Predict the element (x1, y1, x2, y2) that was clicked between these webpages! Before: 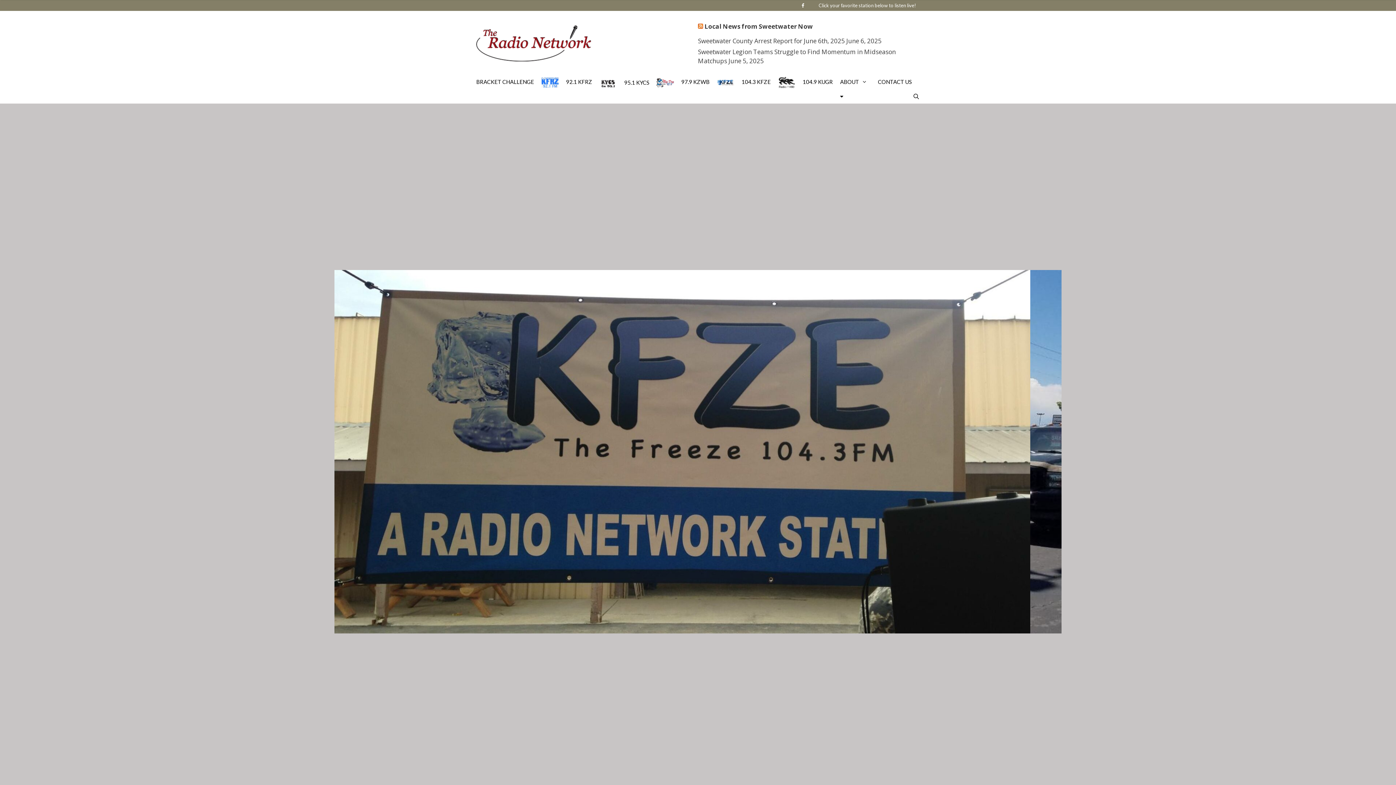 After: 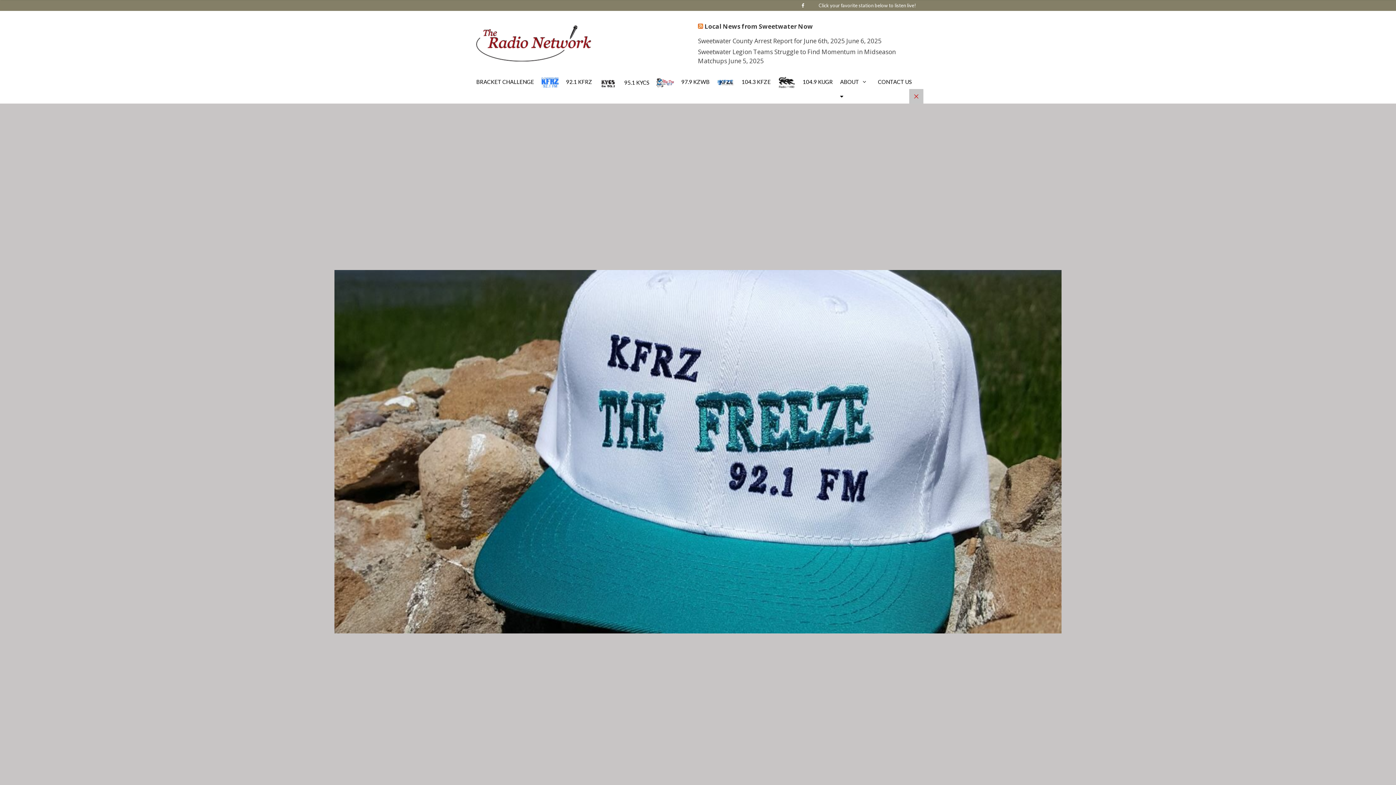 Action: label: Open Search Bar bbox: (909, 89, 923, 103)